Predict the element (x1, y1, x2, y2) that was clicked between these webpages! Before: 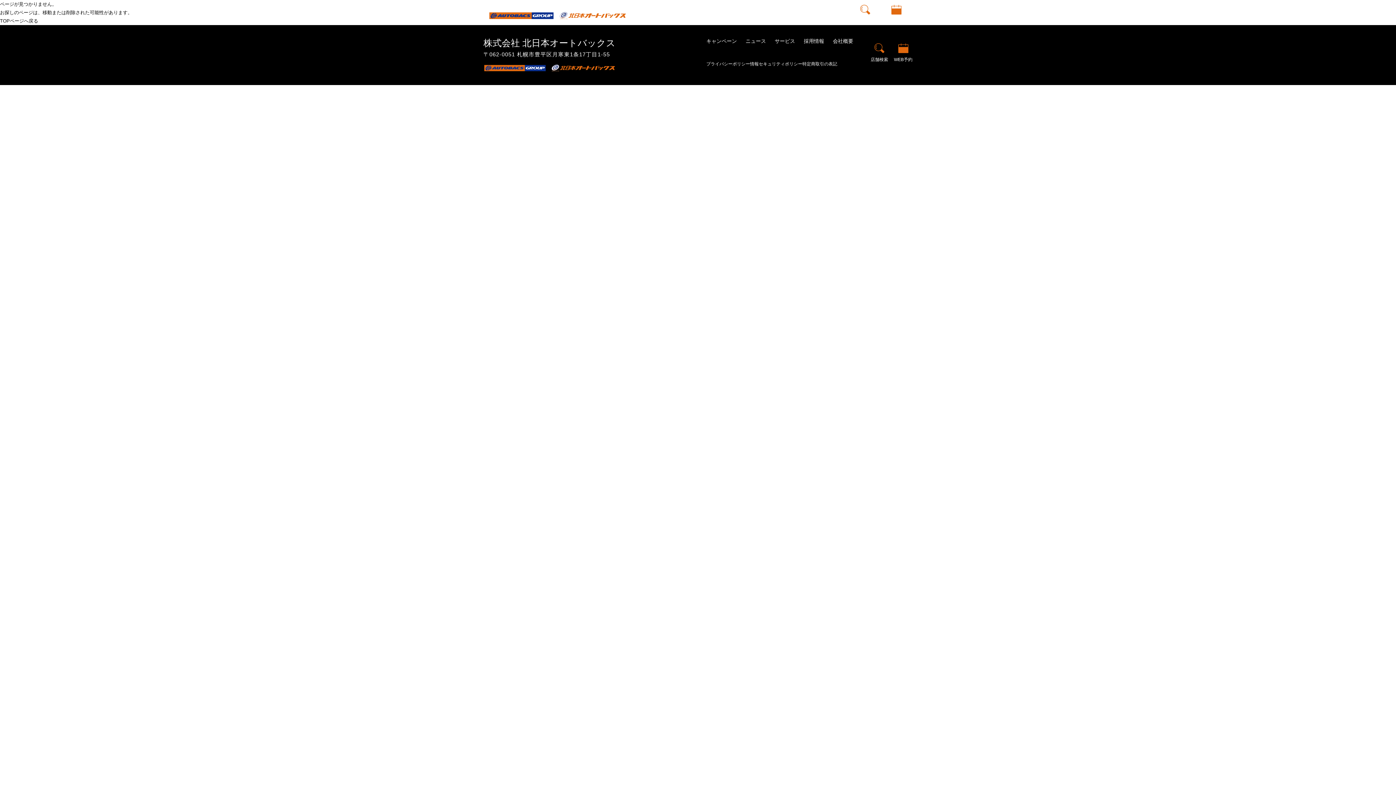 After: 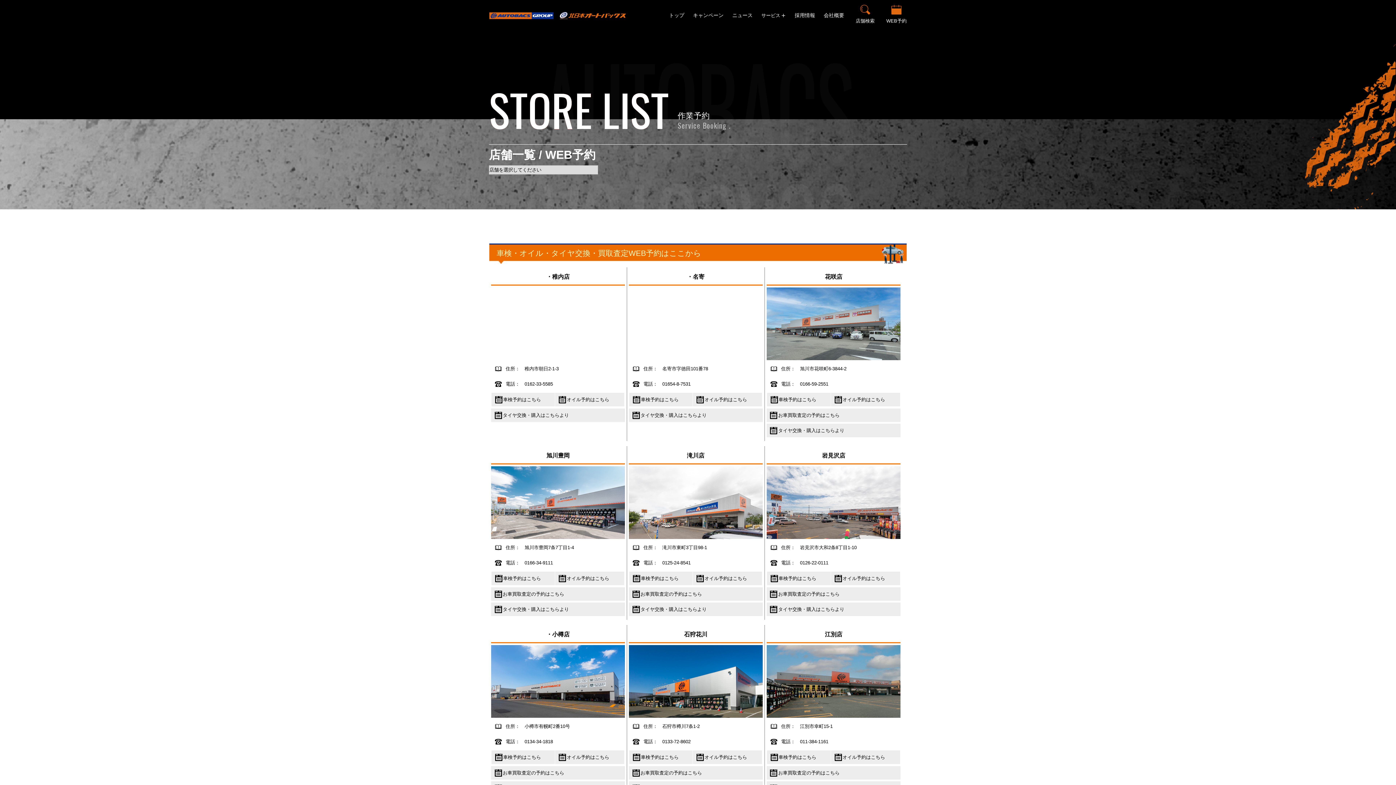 Action: label: WEB予約 bbox: (894, 41, 912, 63)